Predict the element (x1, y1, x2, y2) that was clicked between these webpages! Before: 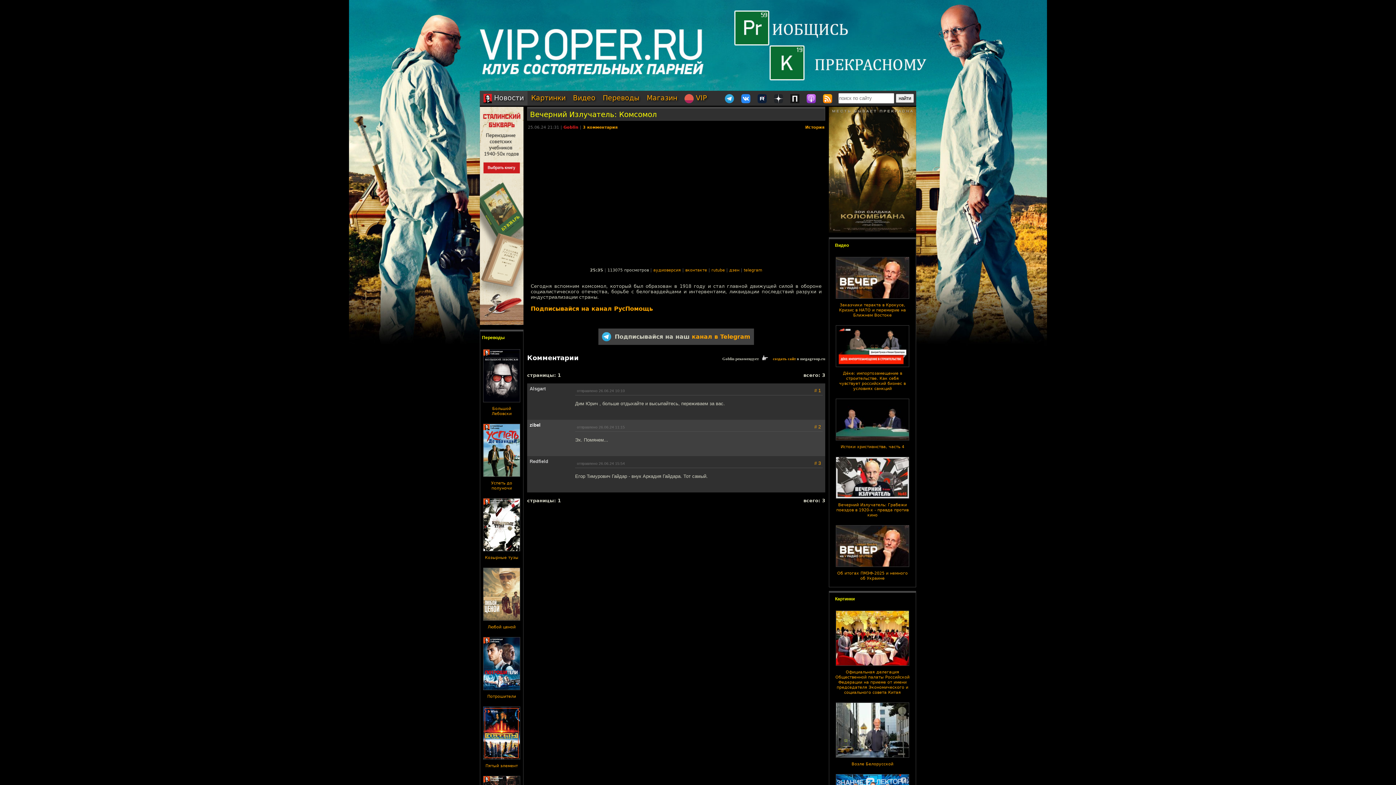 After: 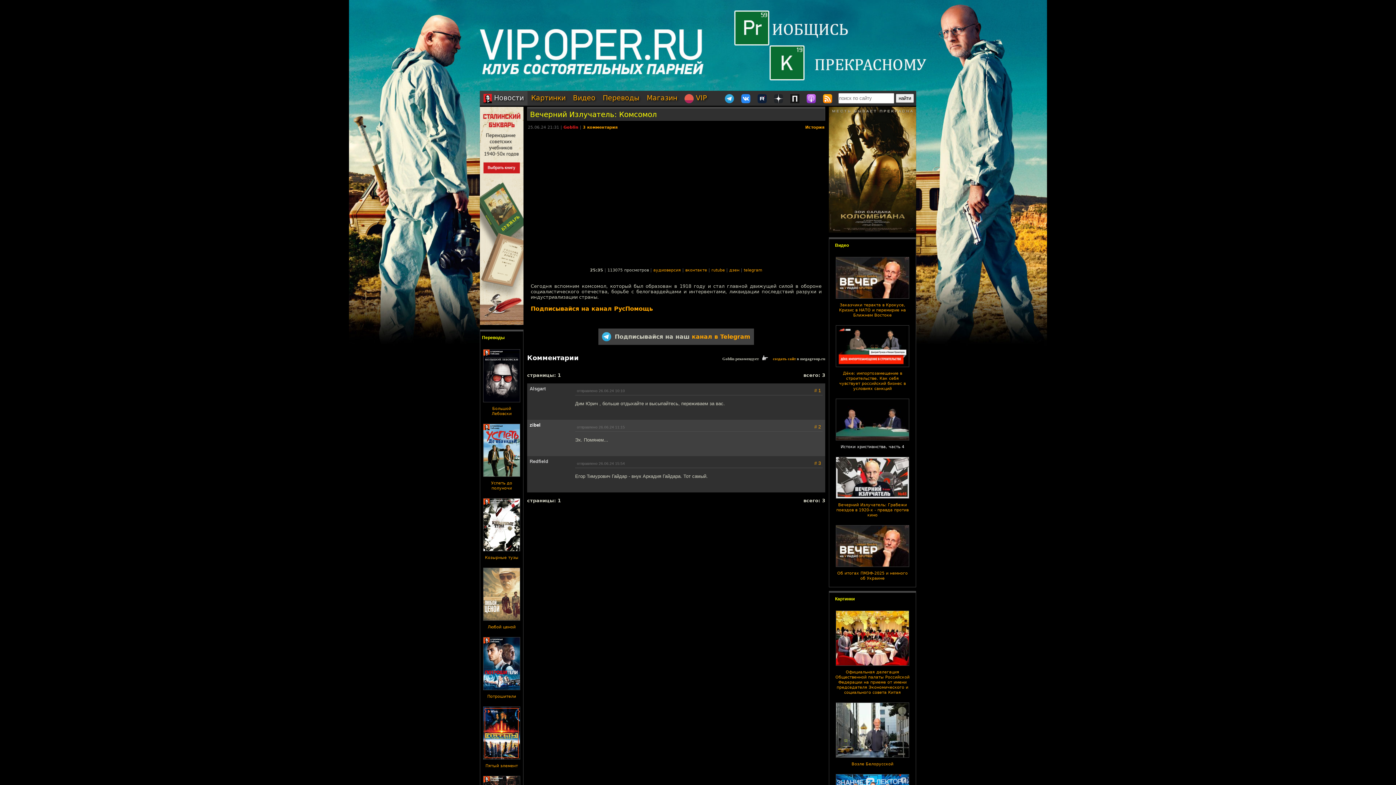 Action: label: Истоки христианства, часть 4 bbox: (840, 444, 904, 449)